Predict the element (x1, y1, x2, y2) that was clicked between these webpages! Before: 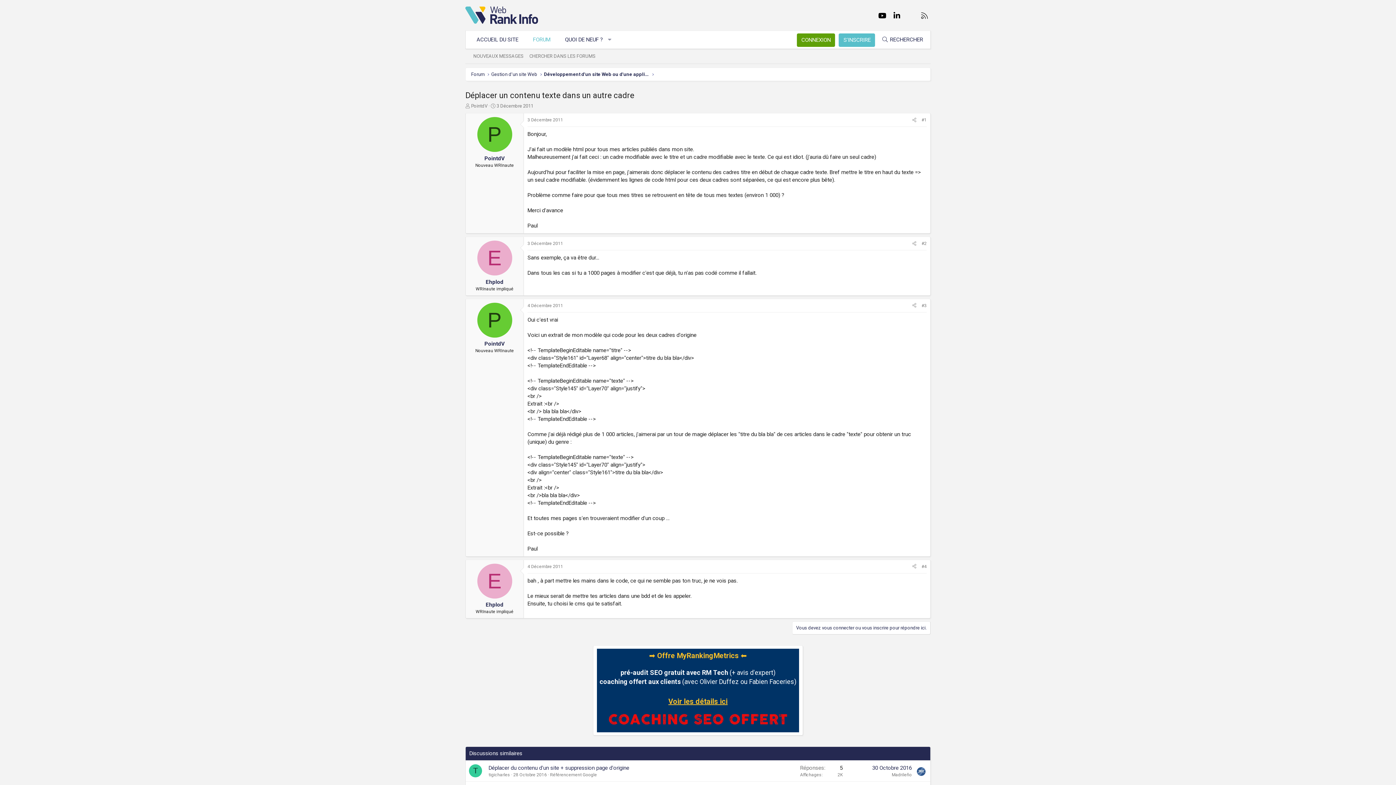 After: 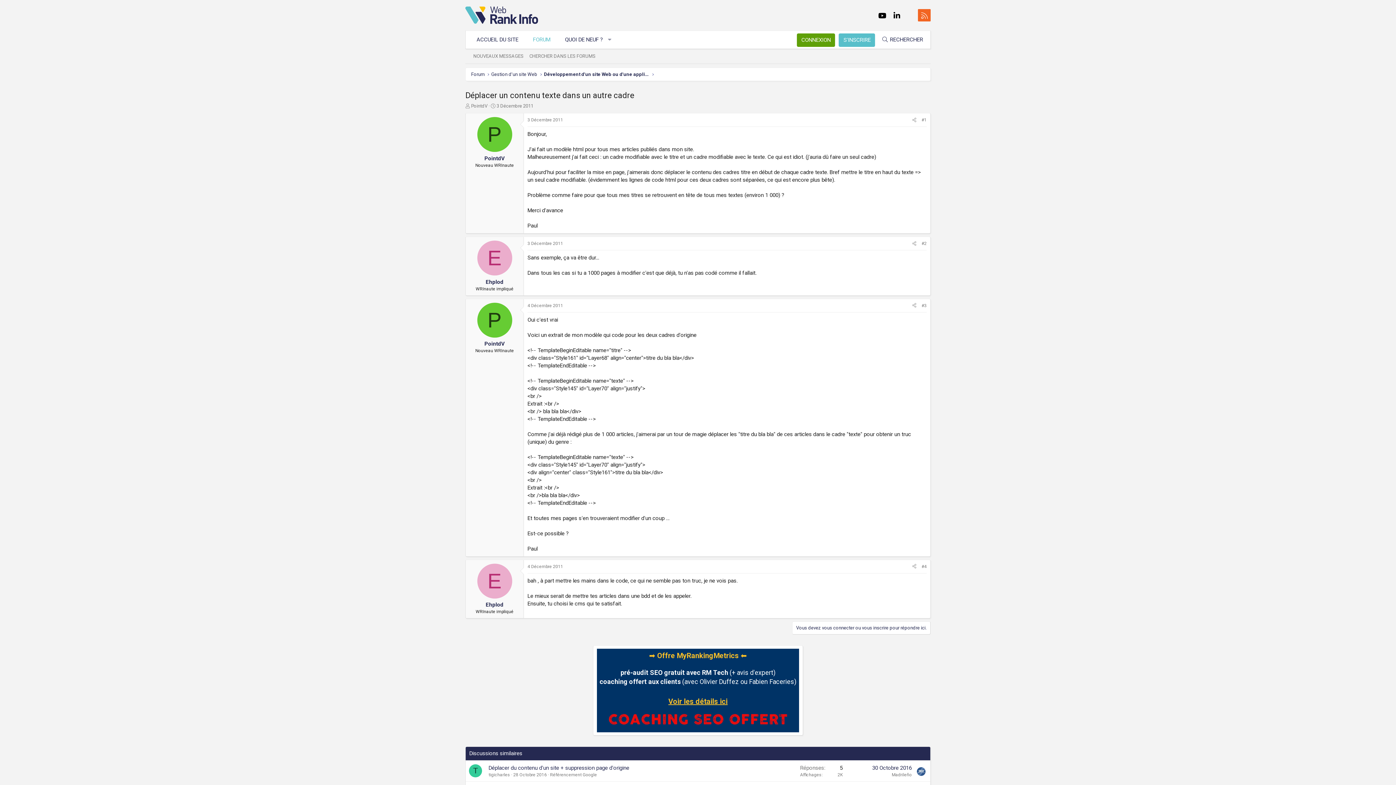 Action: bbox: (918, 9, 930, 21) label: RSS